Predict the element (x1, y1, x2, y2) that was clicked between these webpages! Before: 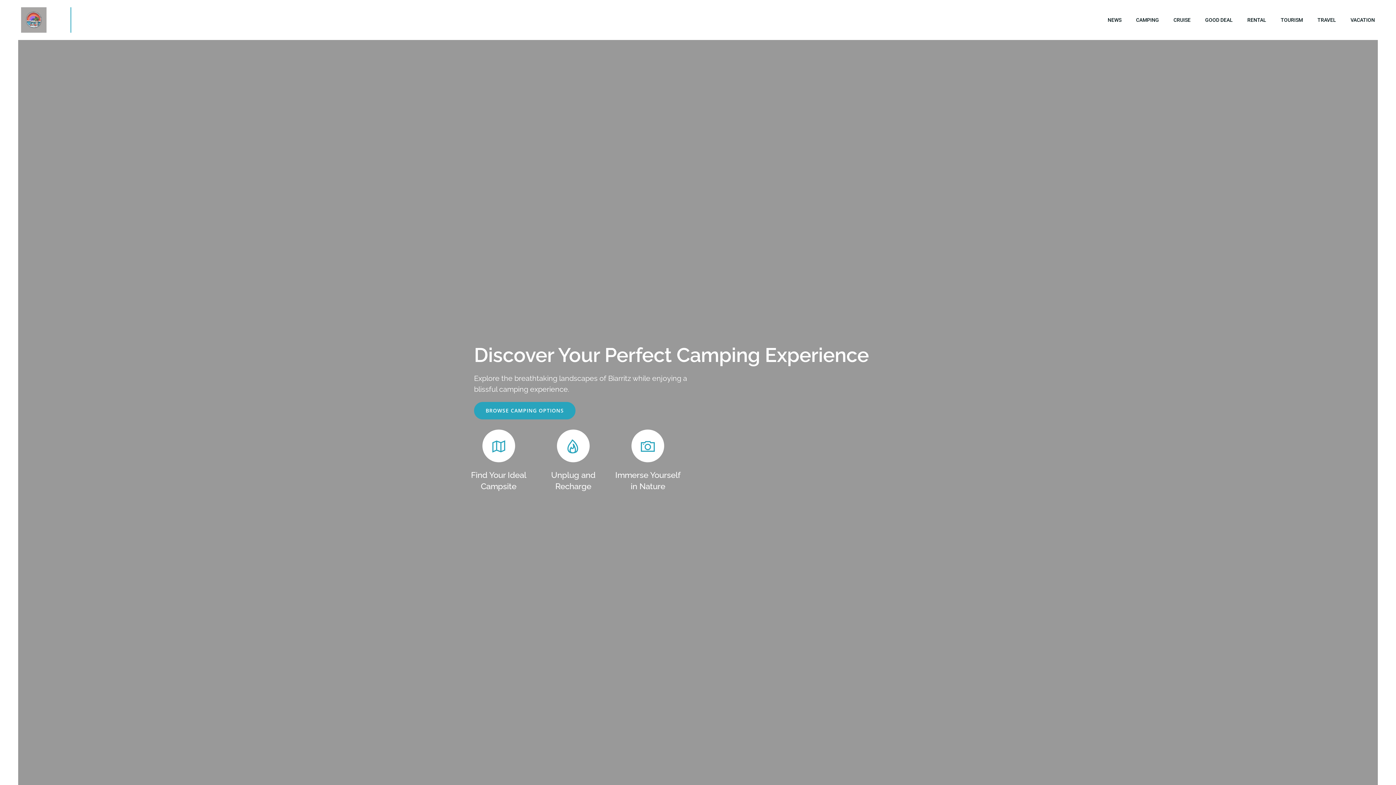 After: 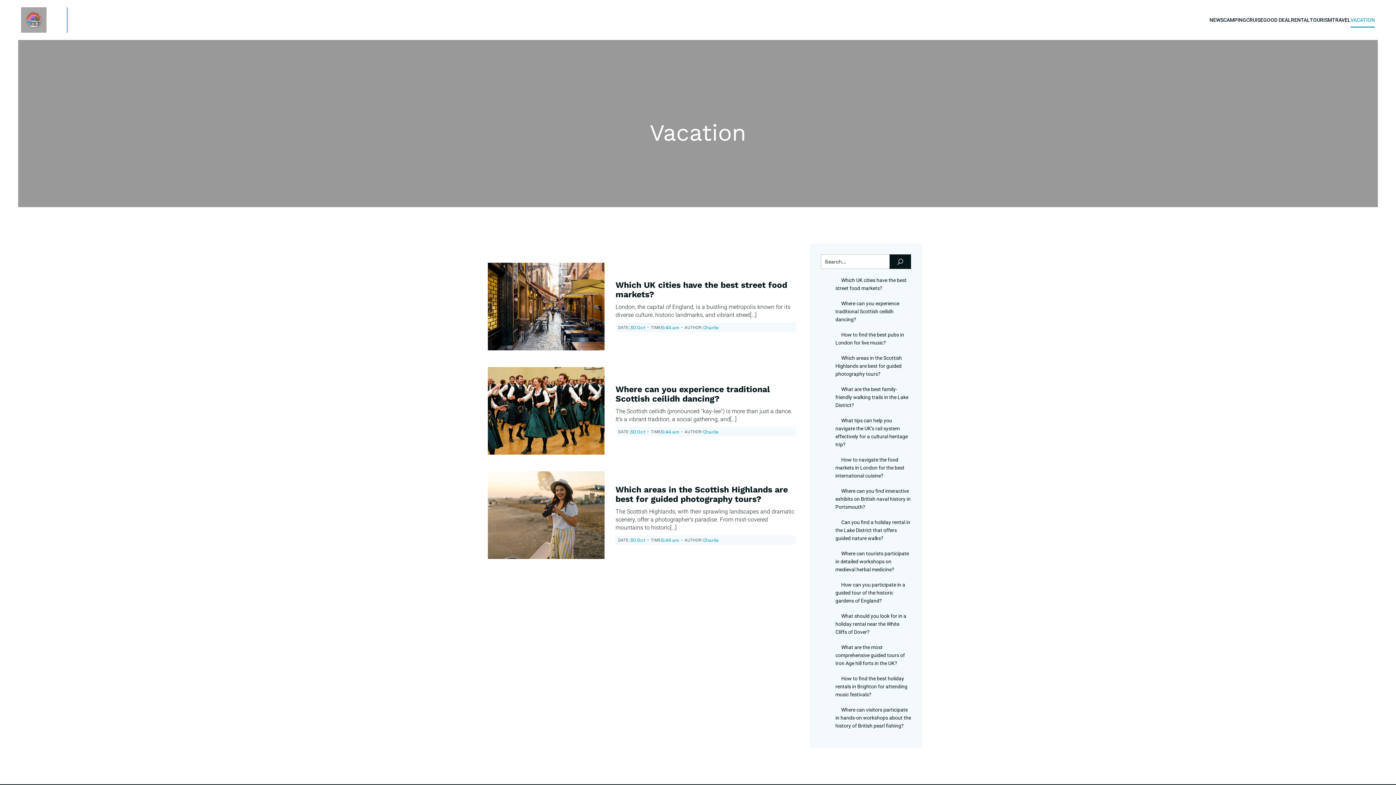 Action: label: VACATION bbox: (1350, 12, 1375, 27)